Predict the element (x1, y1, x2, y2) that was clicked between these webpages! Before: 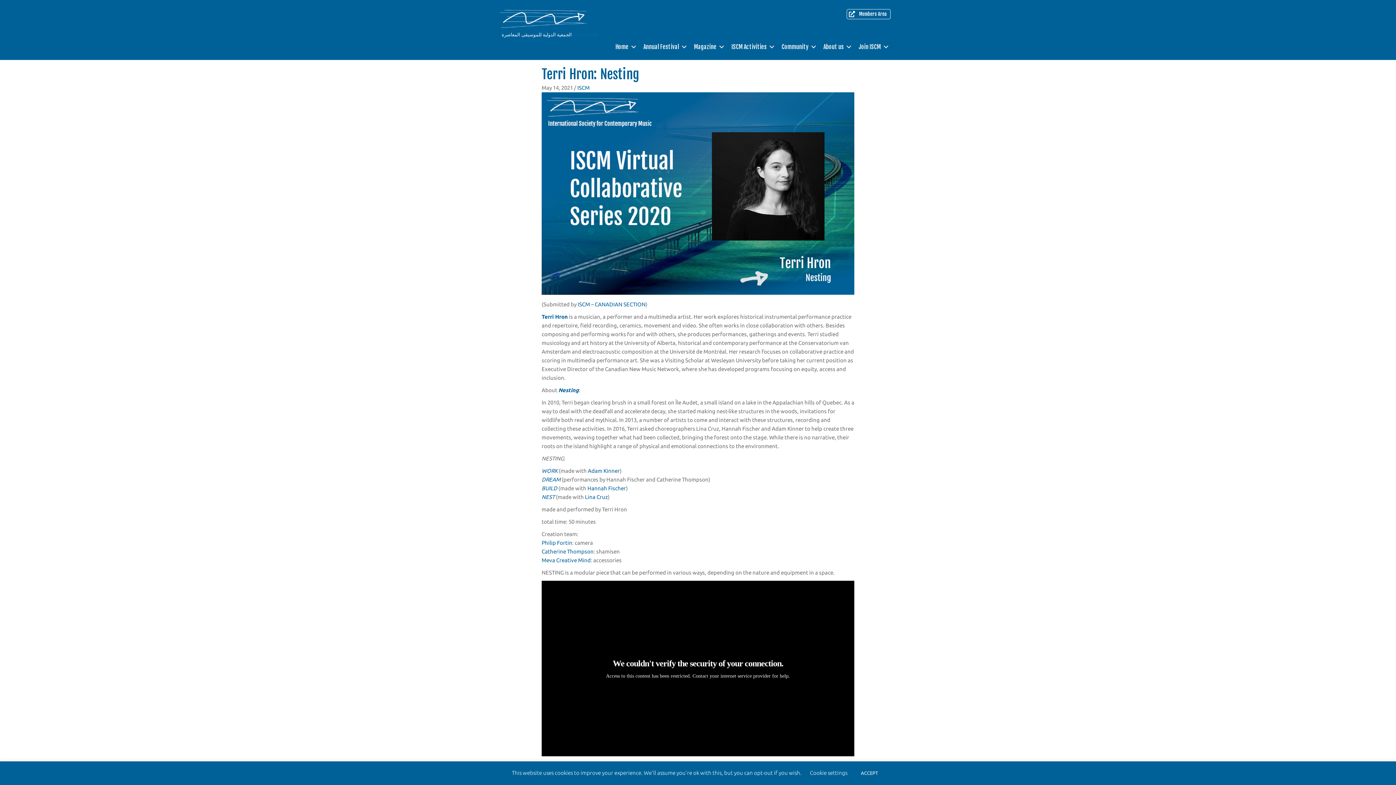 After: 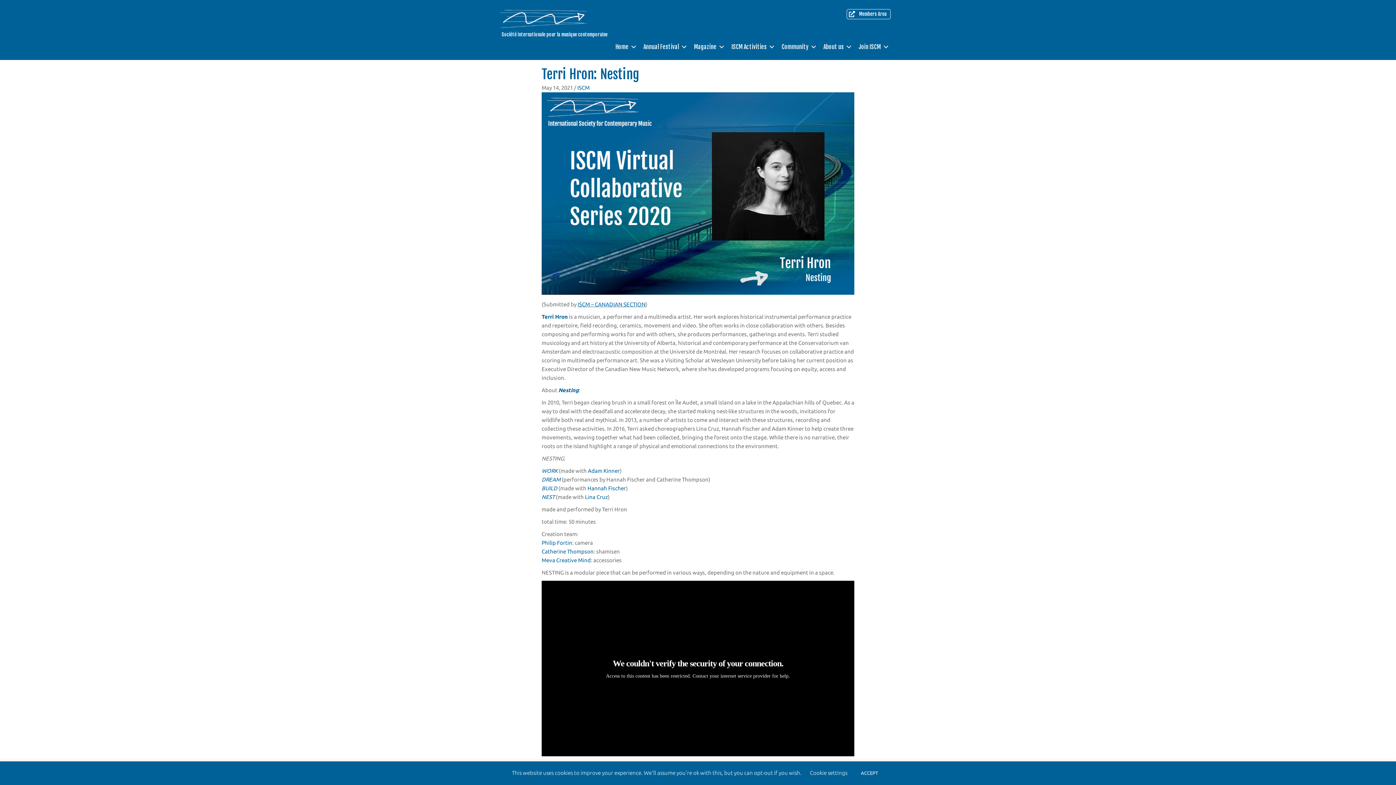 Action: label: ISCM – CANADIAN SECTION bbox: (577, 301, 645, 307)